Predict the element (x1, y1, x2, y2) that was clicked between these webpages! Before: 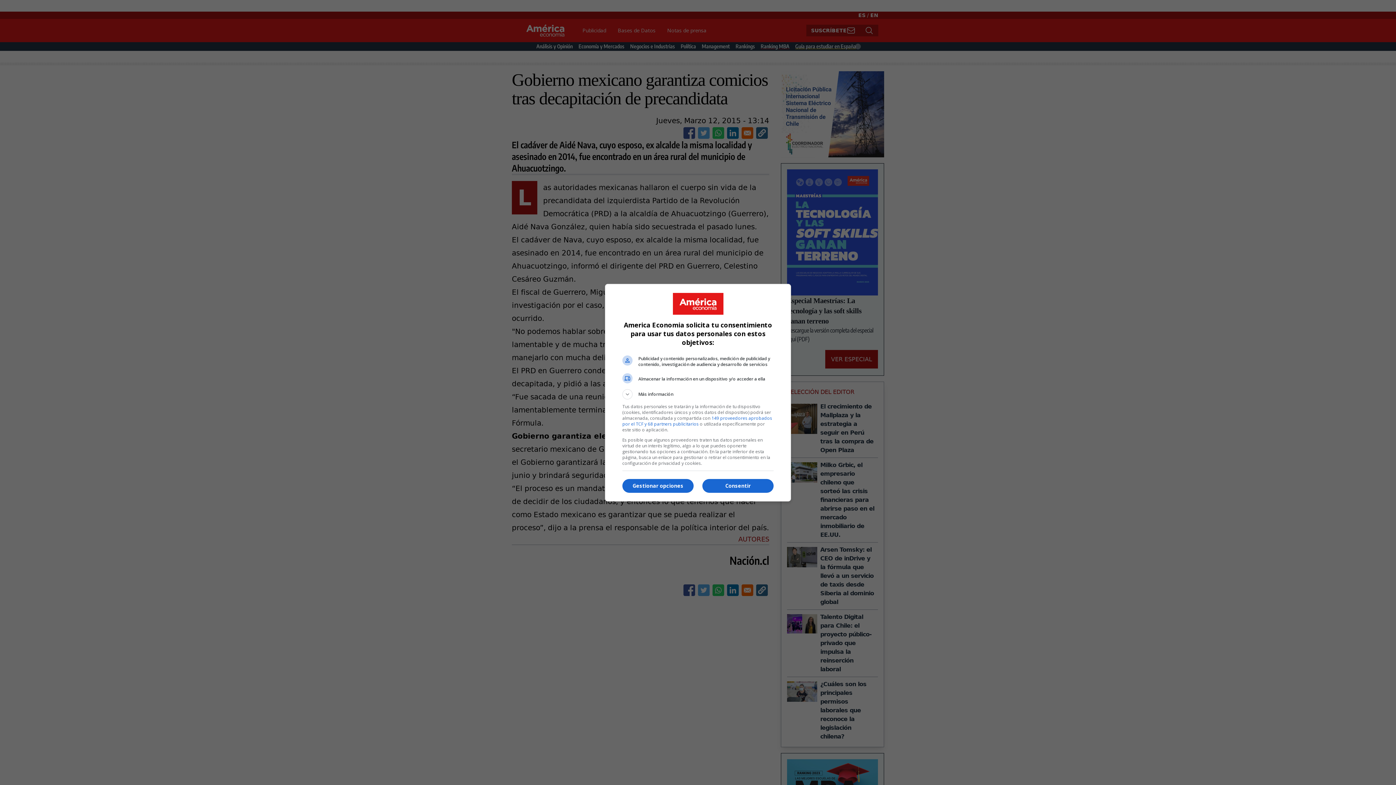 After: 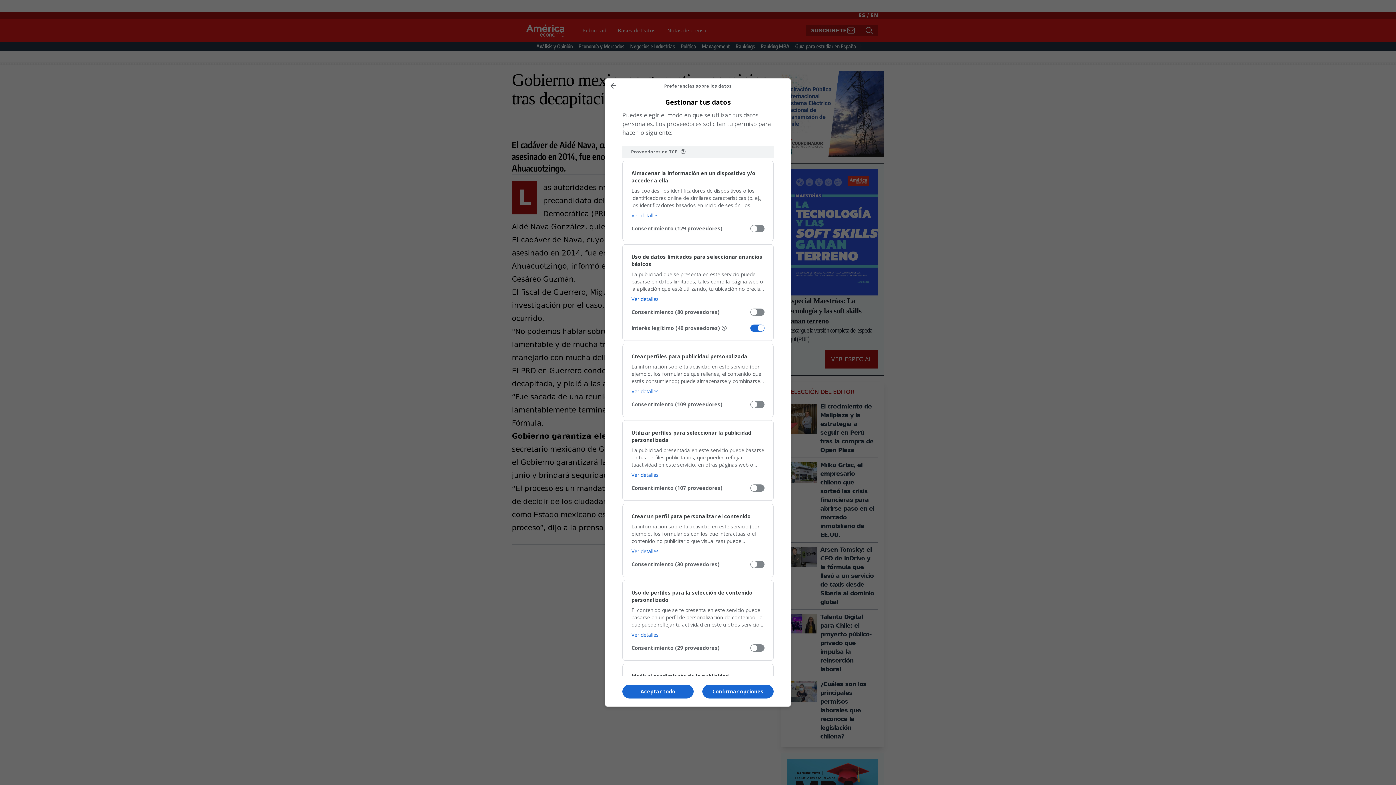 Action: label: Gestionar opciones bbox: (622, 479, 693, 493)